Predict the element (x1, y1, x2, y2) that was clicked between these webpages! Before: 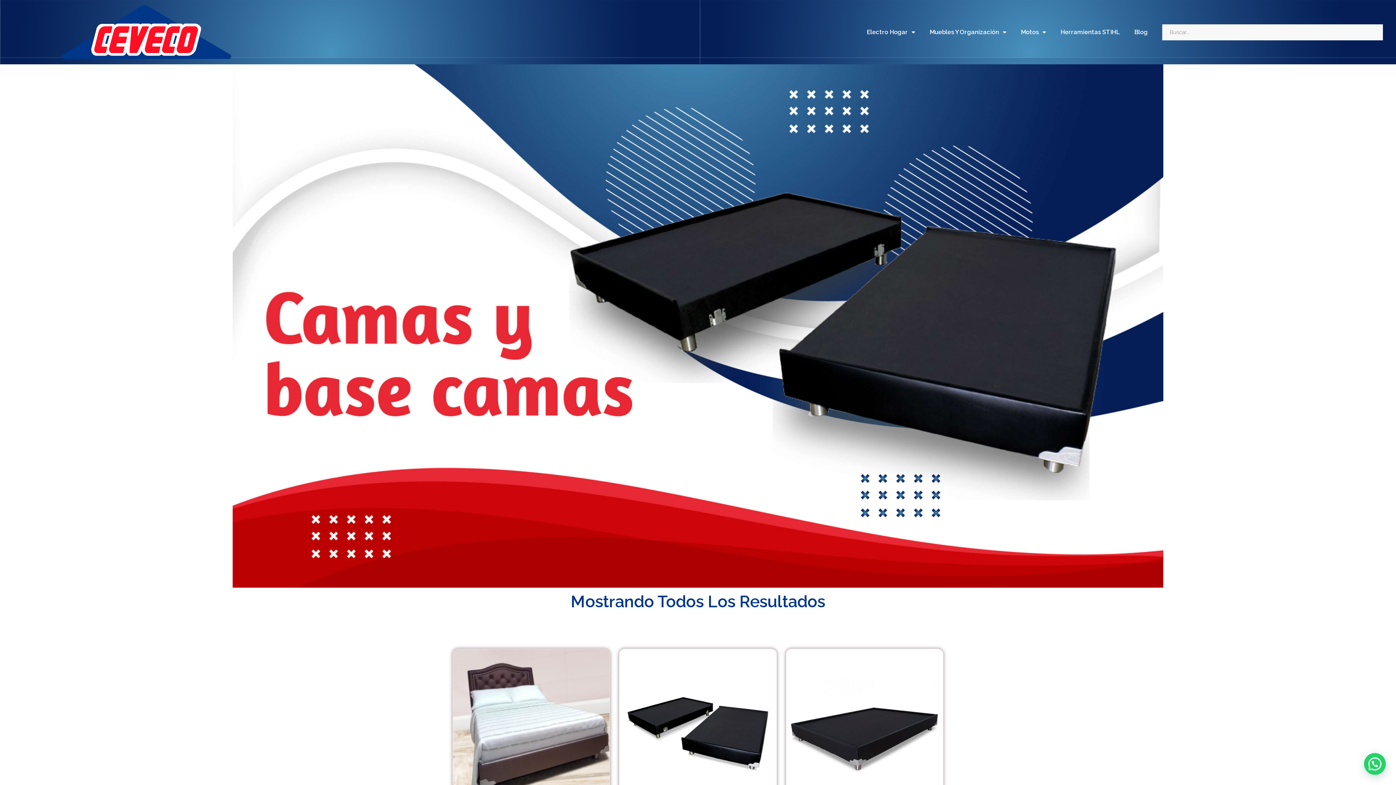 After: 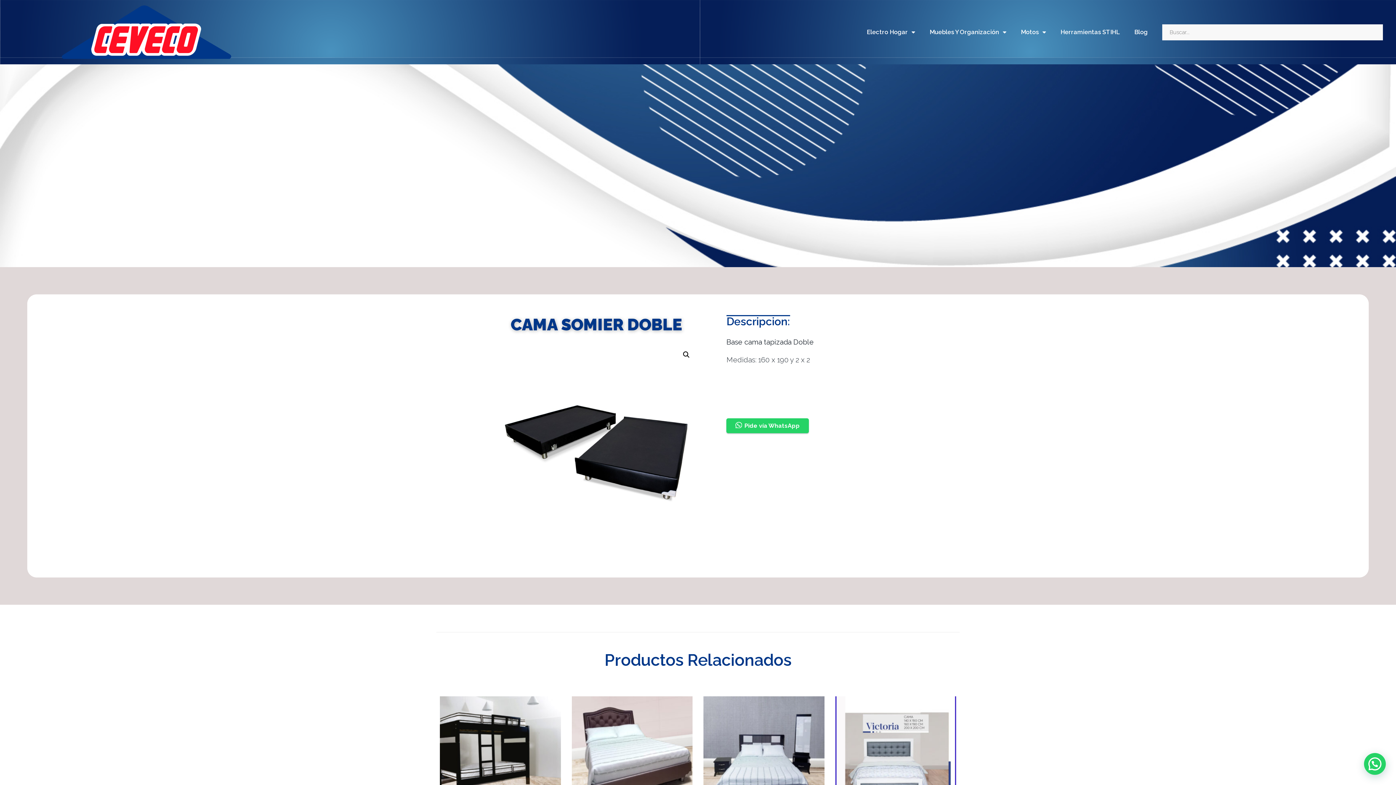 Action: bbox: (619, 649, 776, 806)